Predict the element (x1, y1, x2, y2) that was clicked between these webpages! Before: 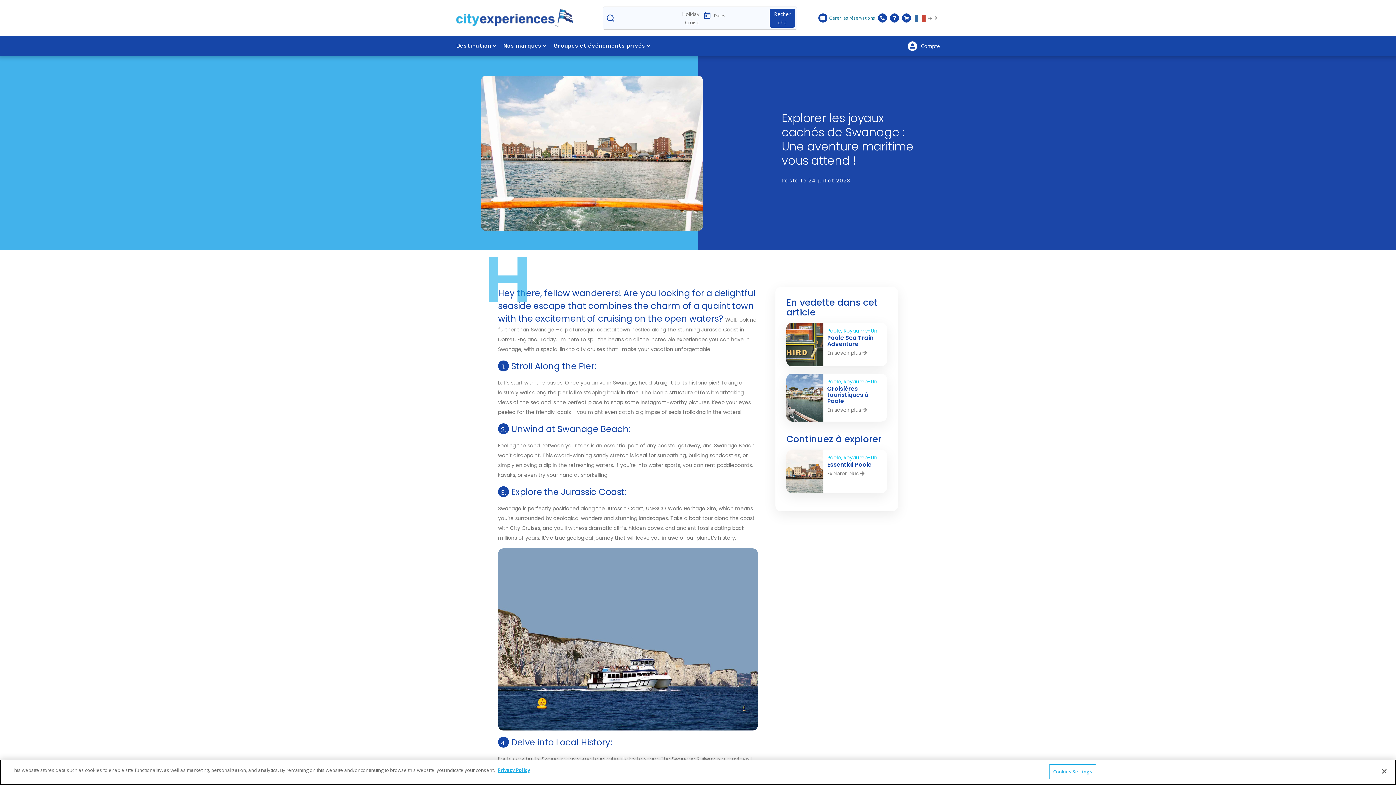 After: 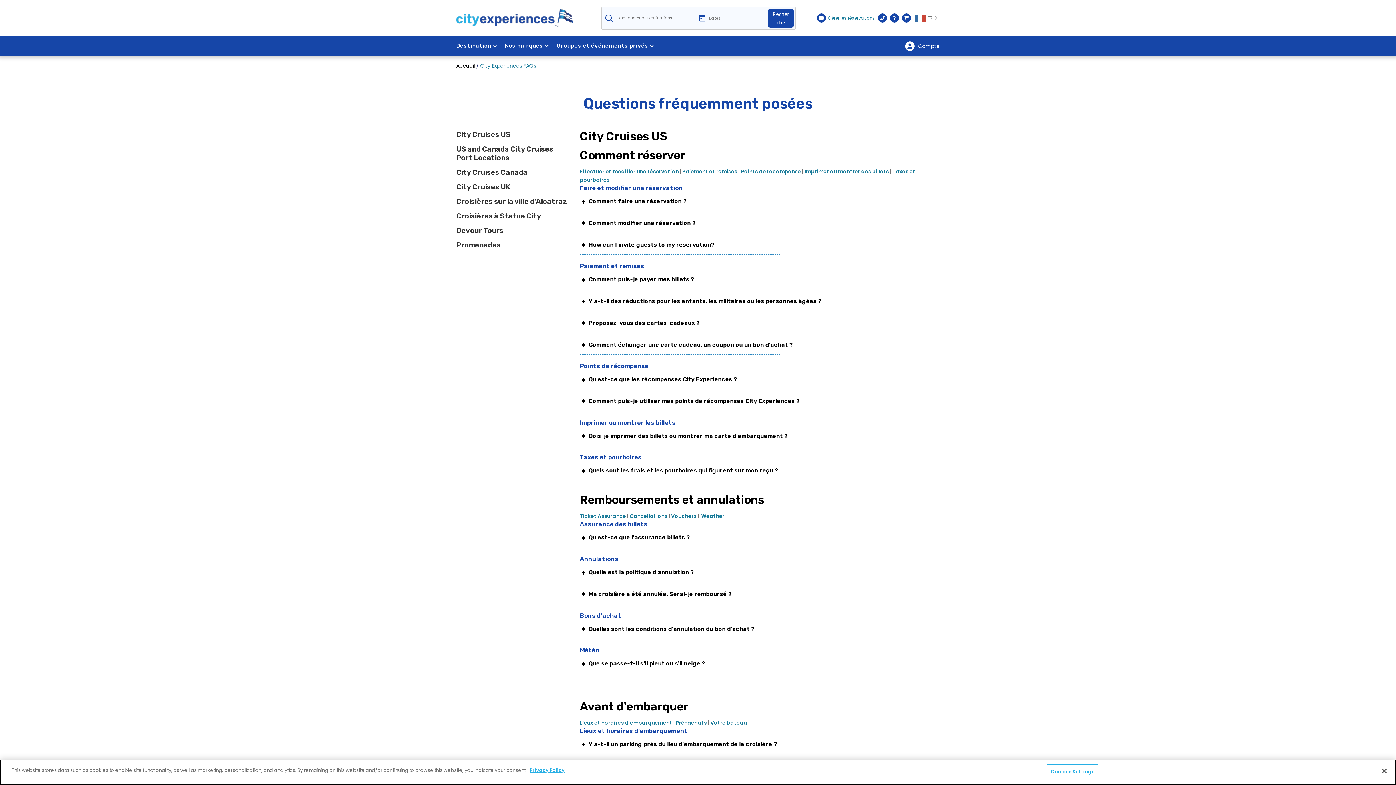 Action: bbox: (890, 13, 899, 22)